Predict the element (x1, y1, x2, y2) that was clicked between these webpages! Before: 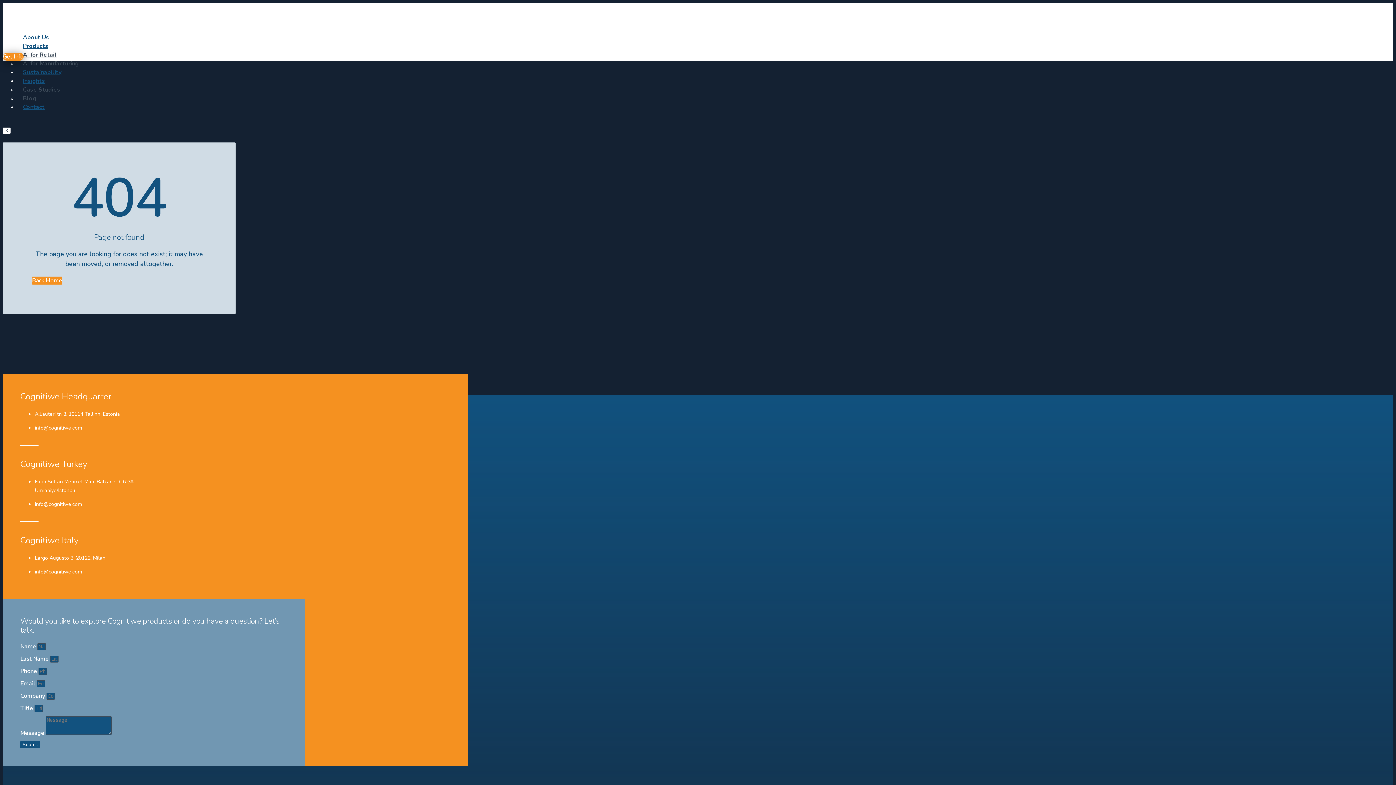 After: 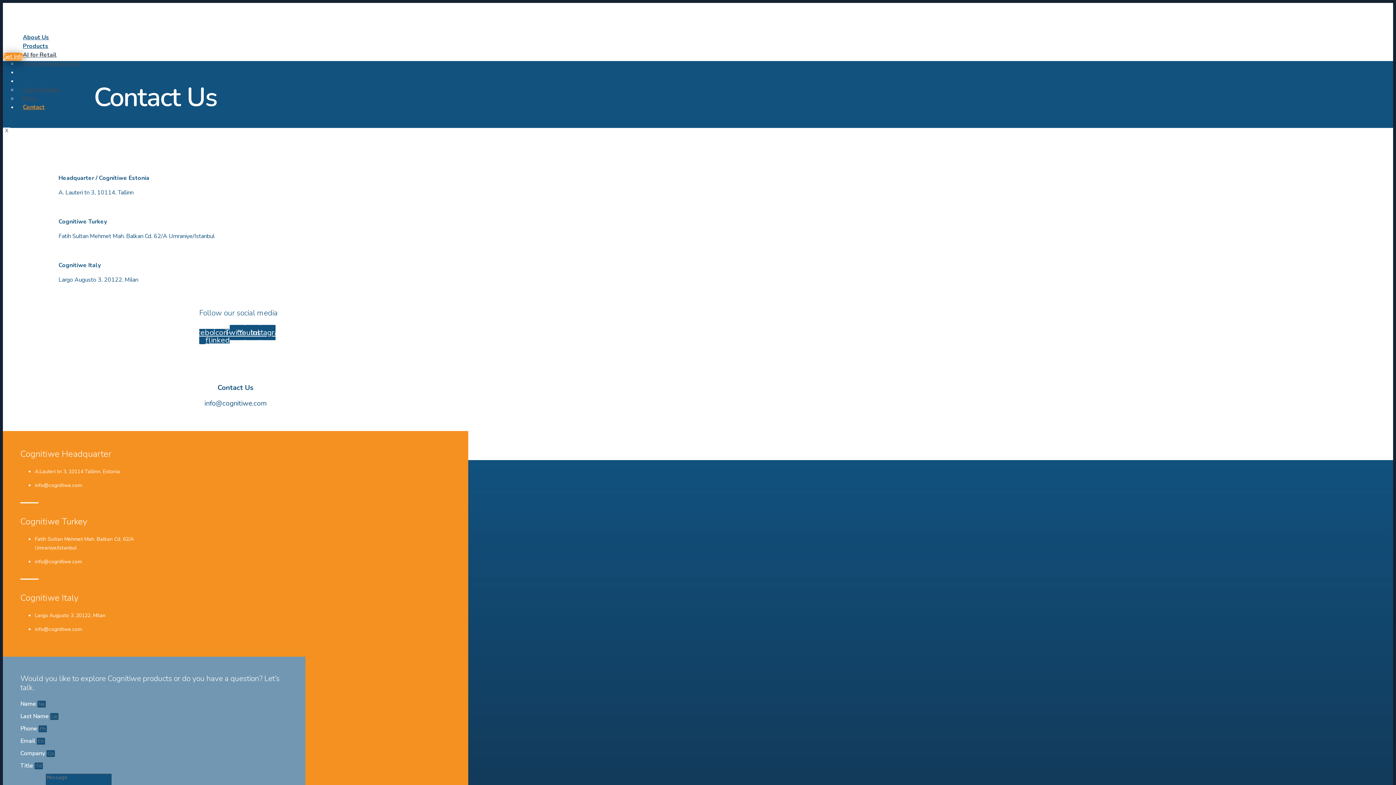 Action: label: Contact bbox: (17, 103, 50, 111)